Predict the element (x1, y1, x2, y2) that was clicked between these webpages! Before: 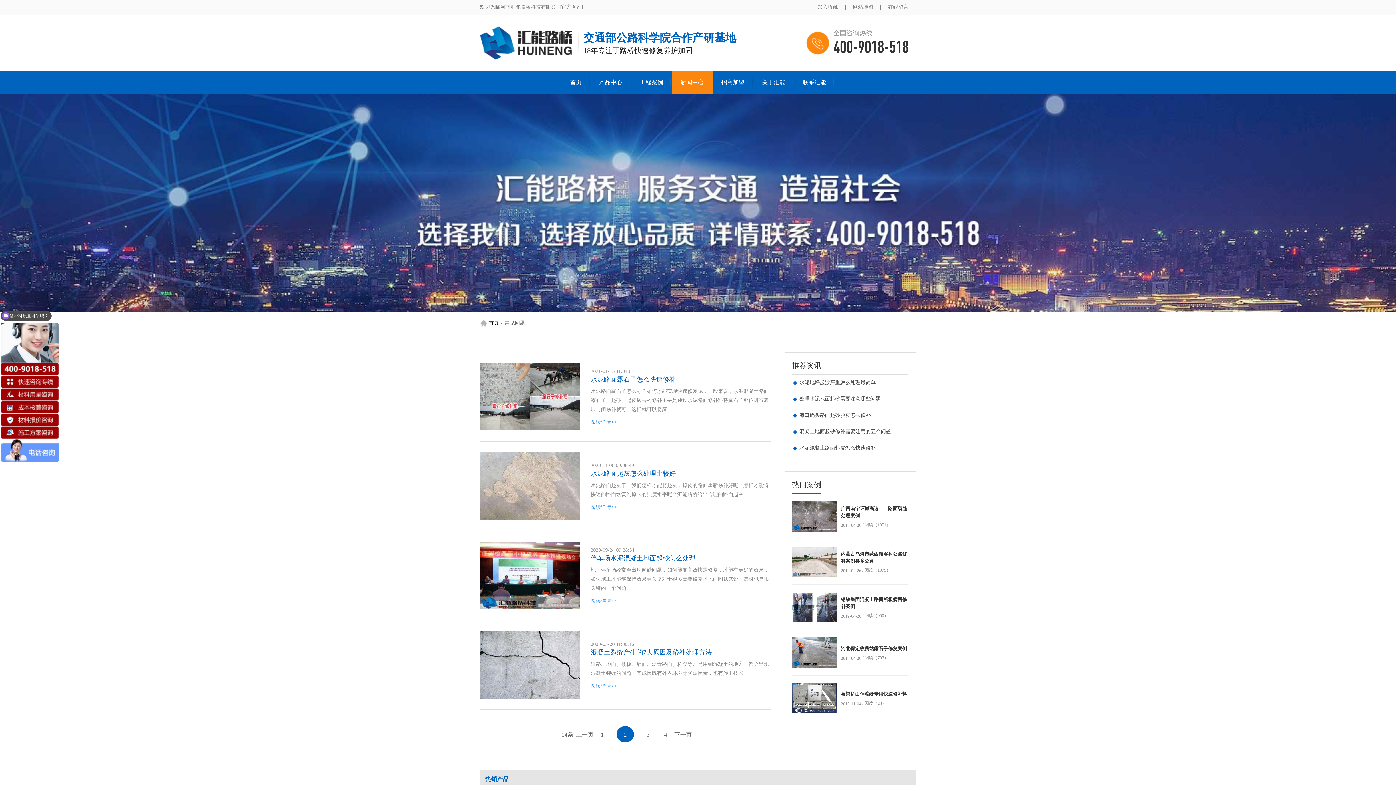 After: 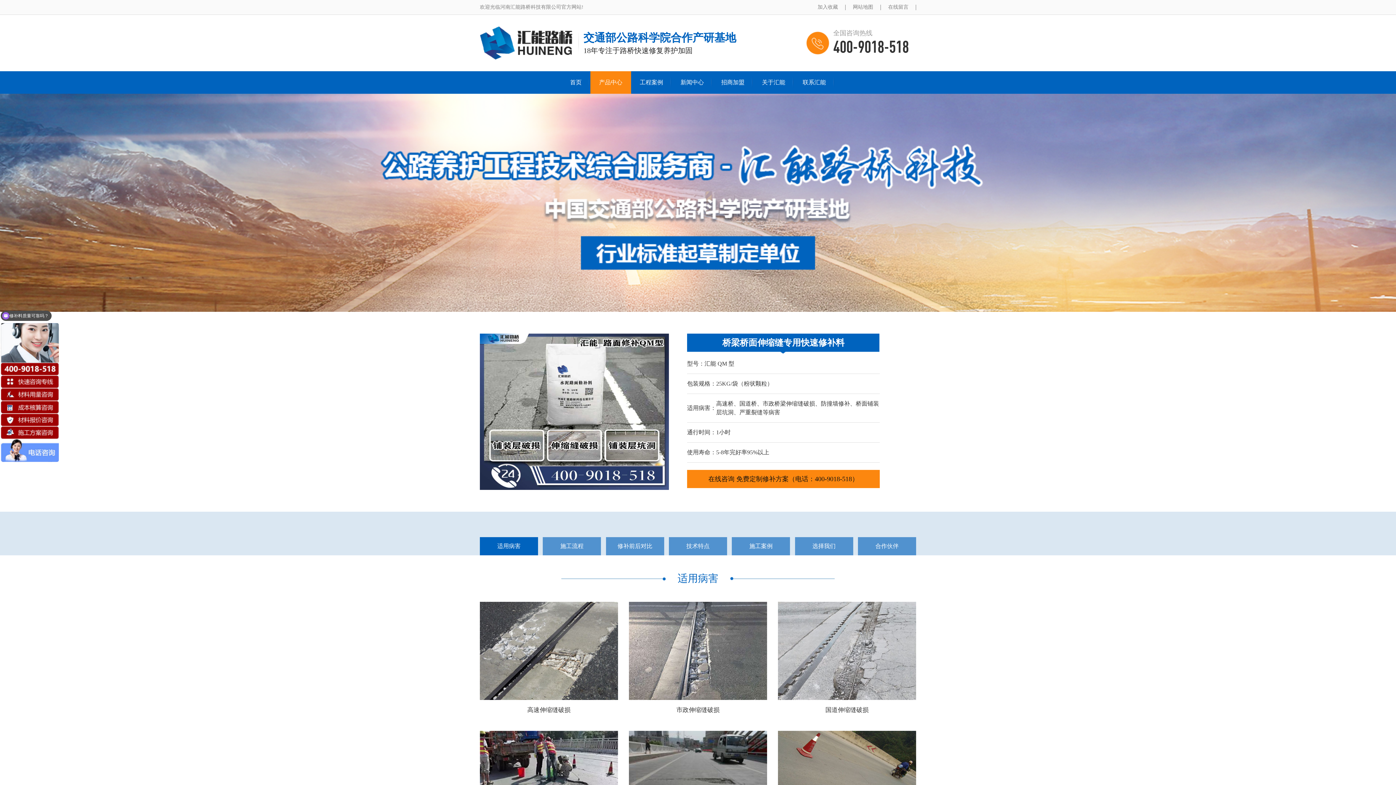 Action: bbox: (841, 690, 908, 697) label: 桥梁桥面伸缩缝专用快速修补料